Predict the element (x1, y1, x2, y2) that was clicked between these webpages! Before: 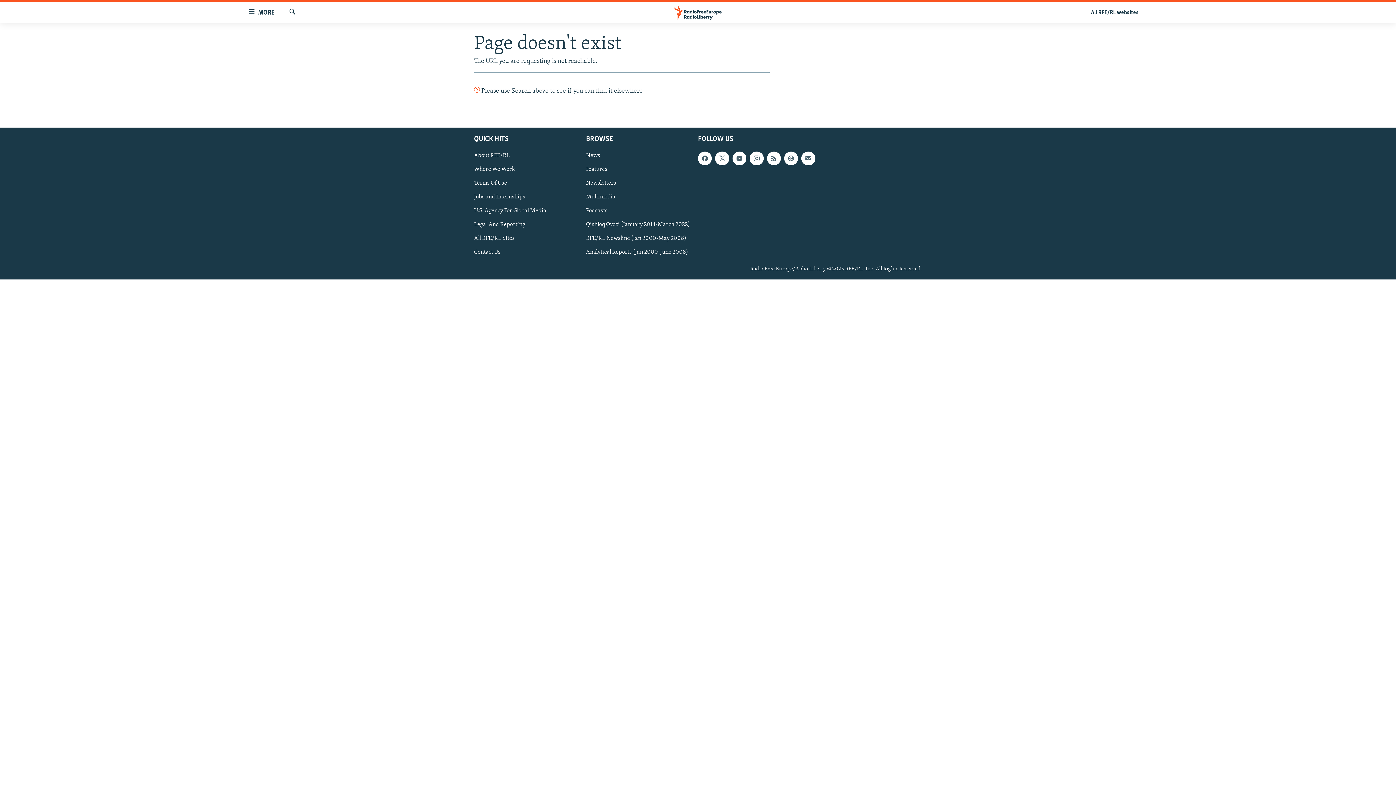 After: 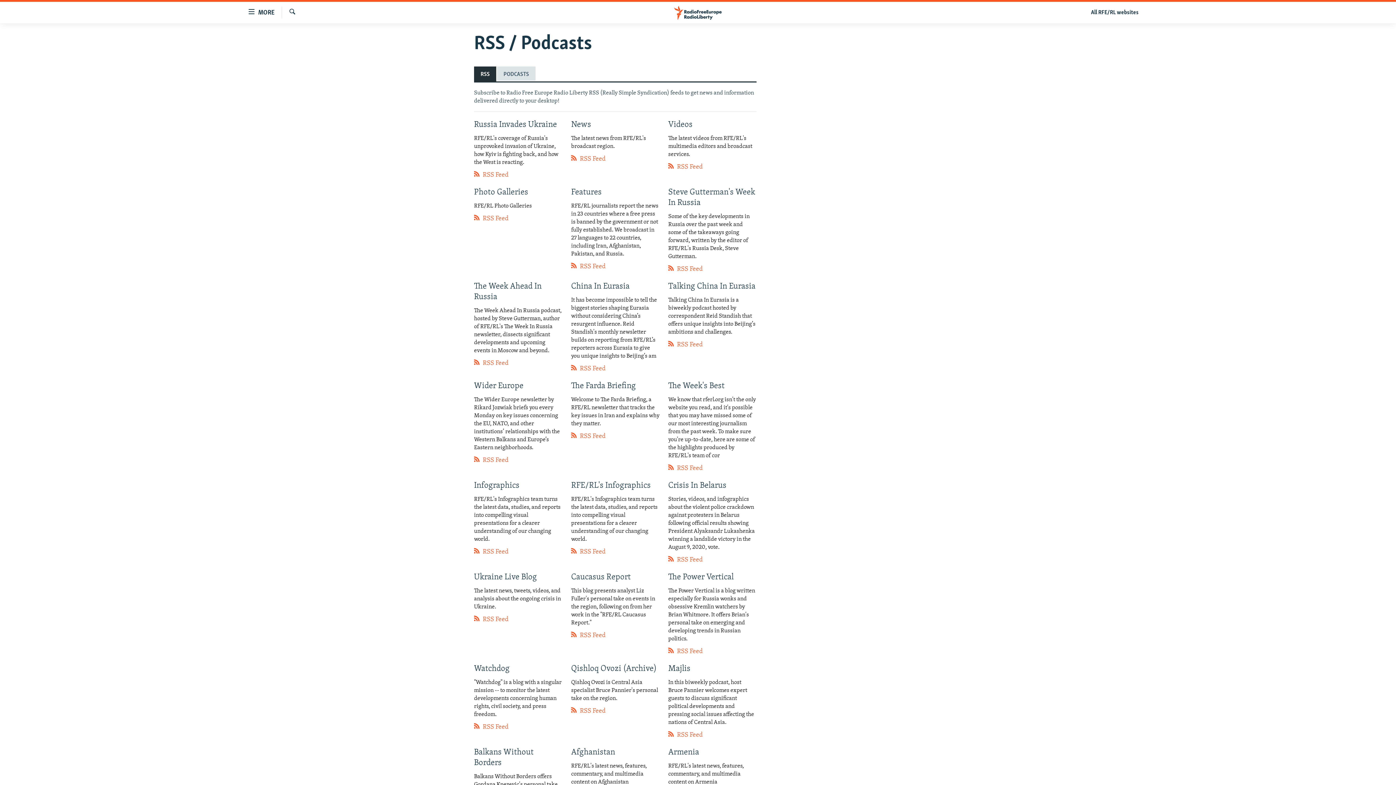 Action: bbox: (767, 151, 781, 165)